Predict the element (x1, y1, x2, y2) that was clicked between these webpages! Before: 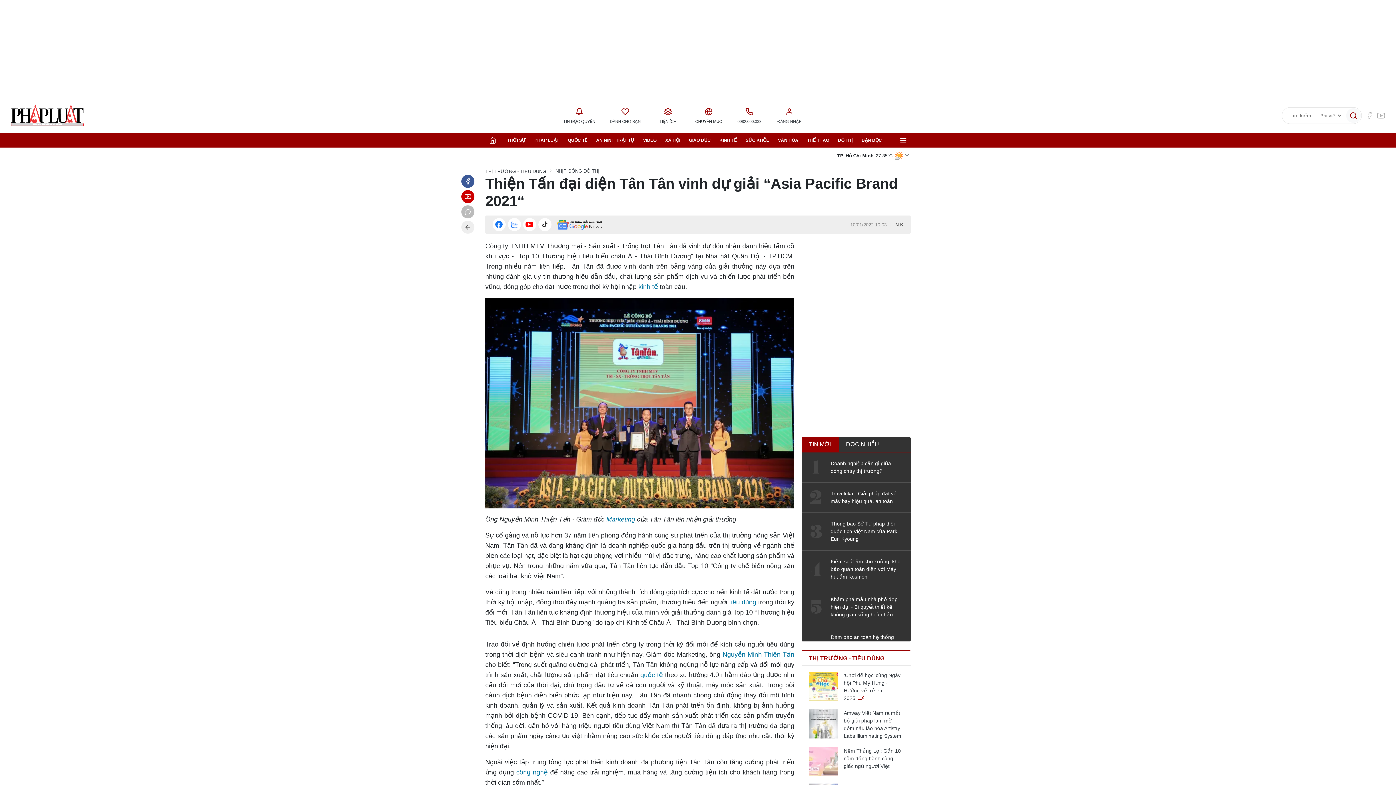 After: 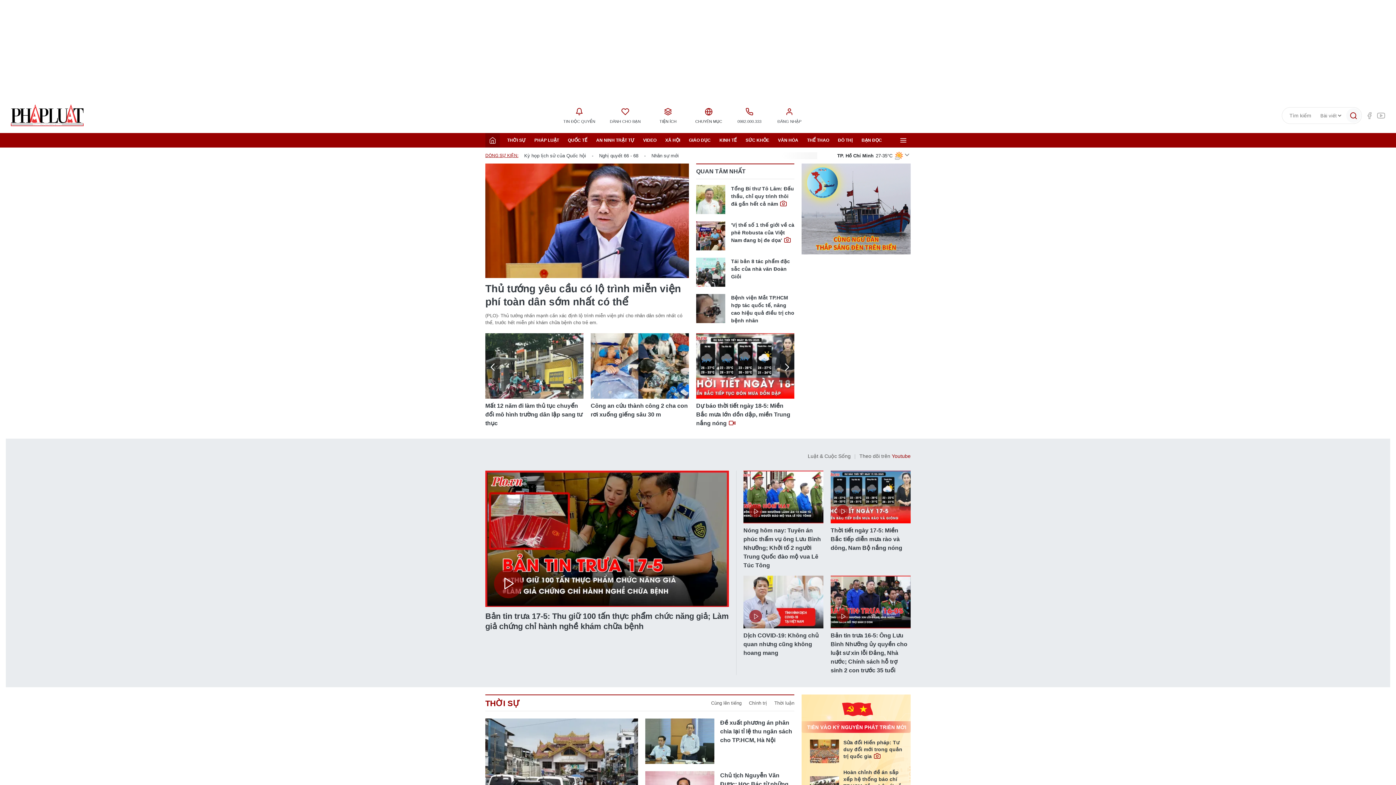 Action: bbox: (485, 133, 500, 147)